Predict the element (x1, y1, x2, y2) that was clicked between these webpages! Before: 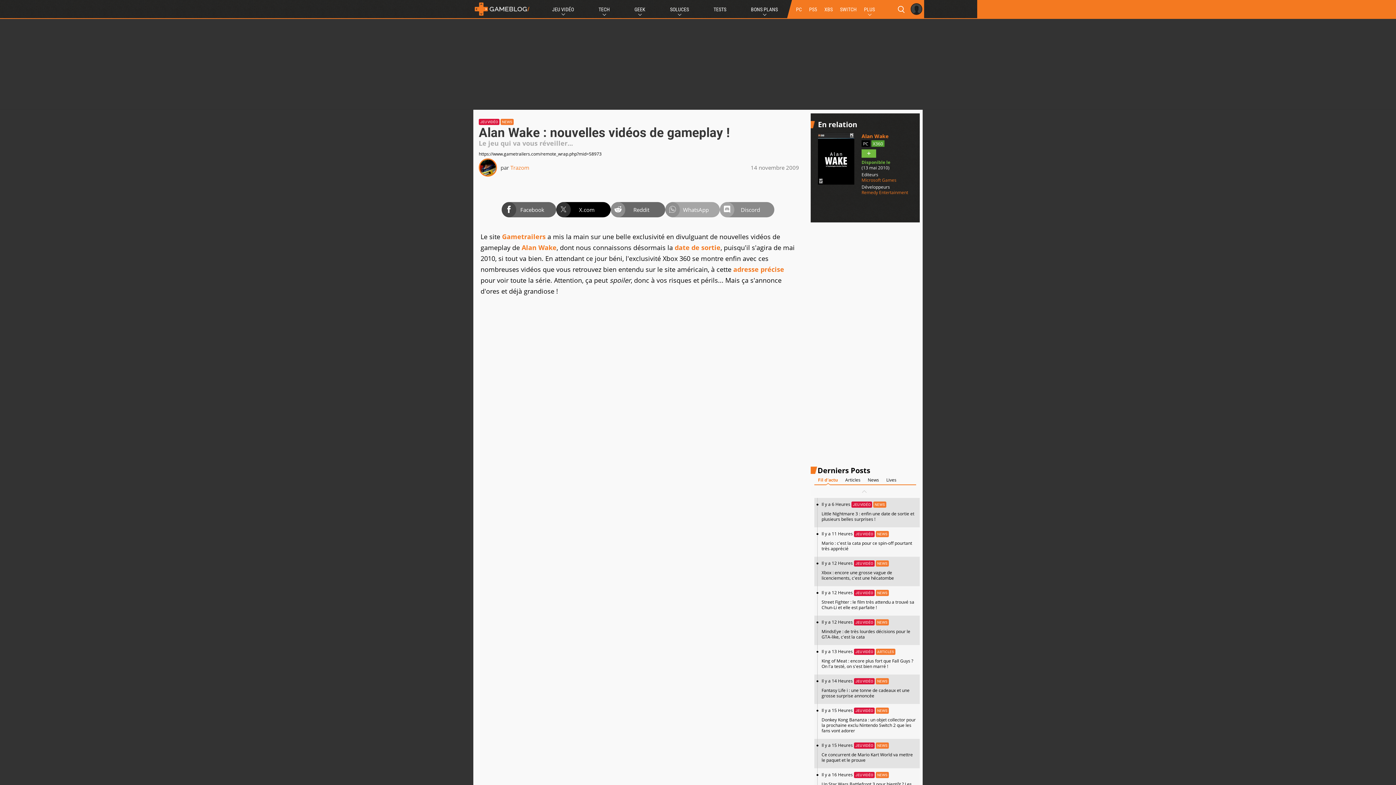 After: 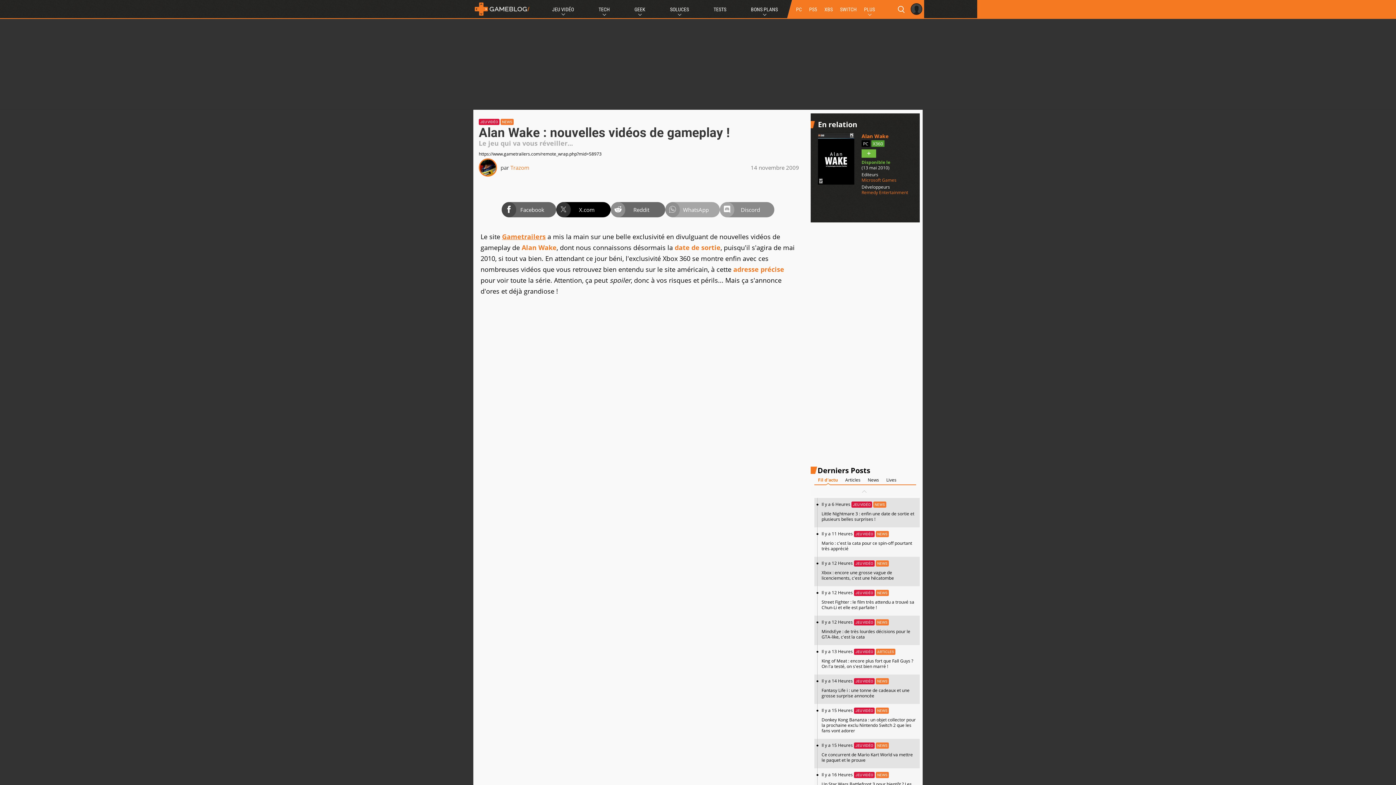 Action: bbox: (502, 232, 545, 241) label: Gametrailers